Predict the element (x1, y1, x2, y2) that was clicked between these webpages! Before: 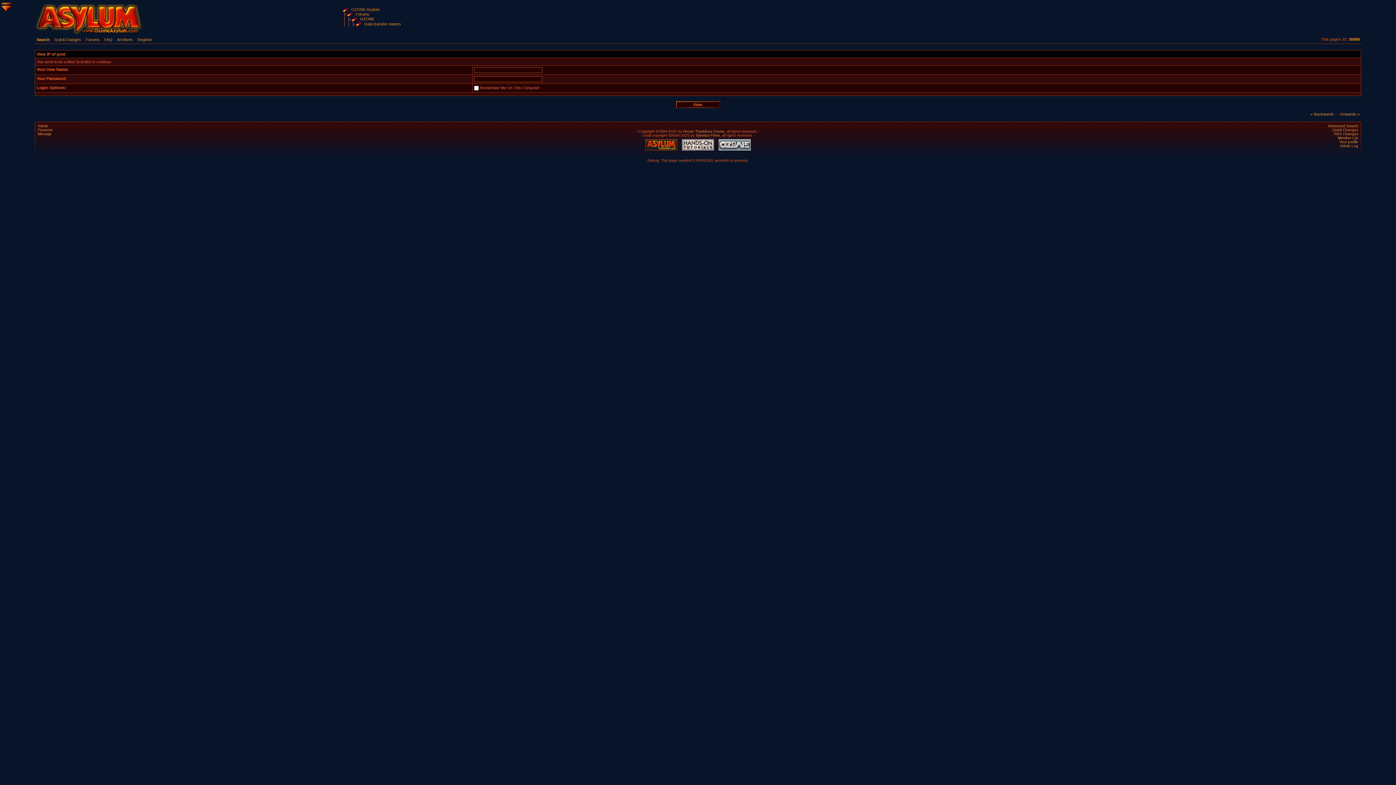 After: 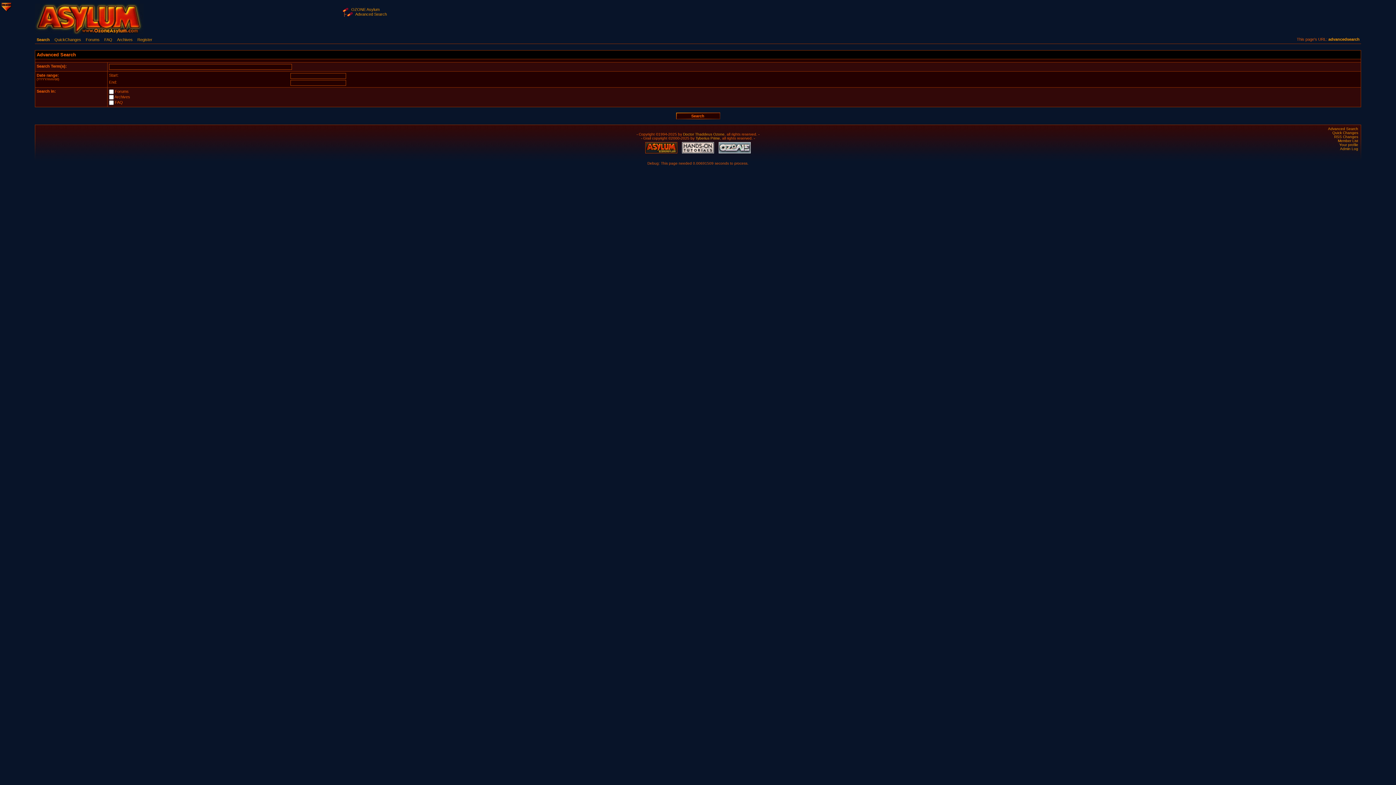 Action: label: Advanced Search bbox: (1328, 124, 1358, 128)